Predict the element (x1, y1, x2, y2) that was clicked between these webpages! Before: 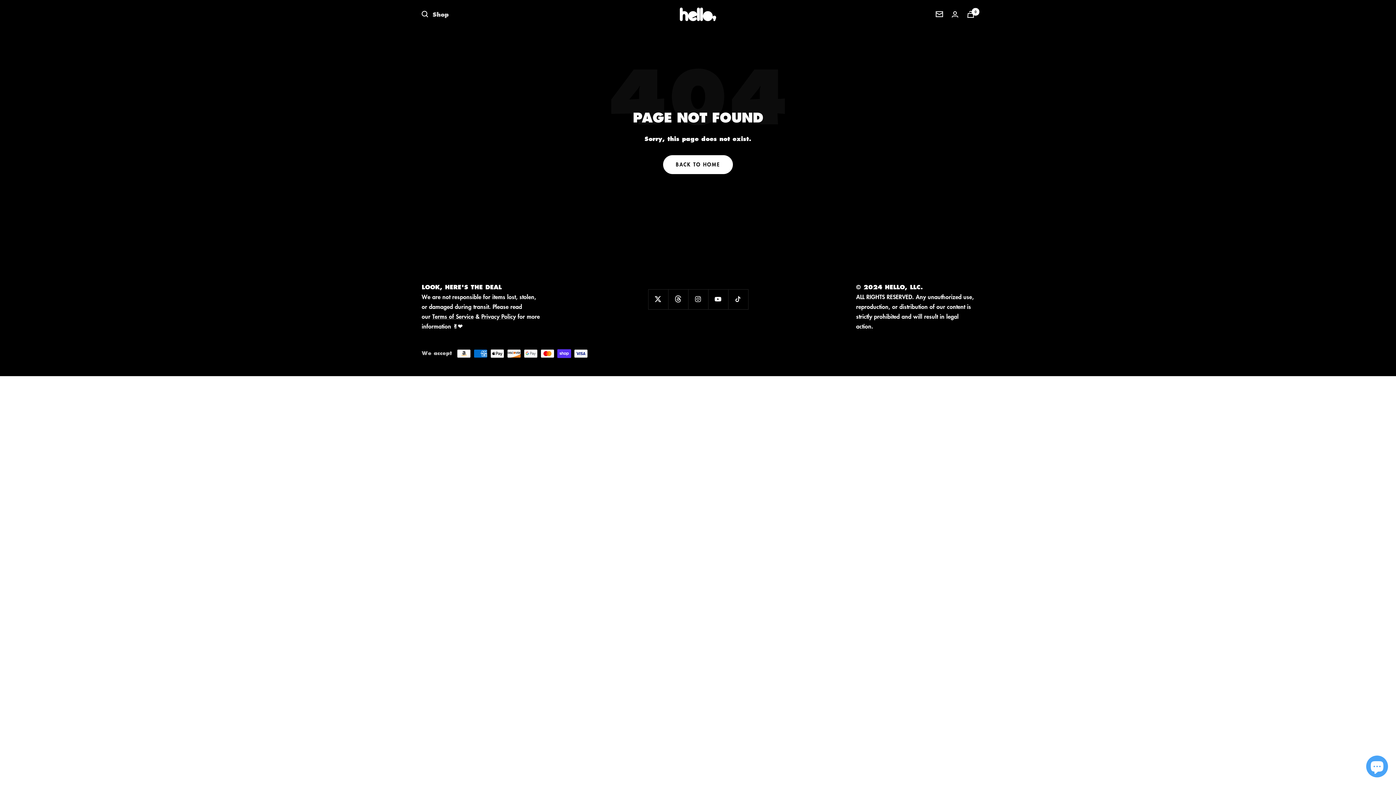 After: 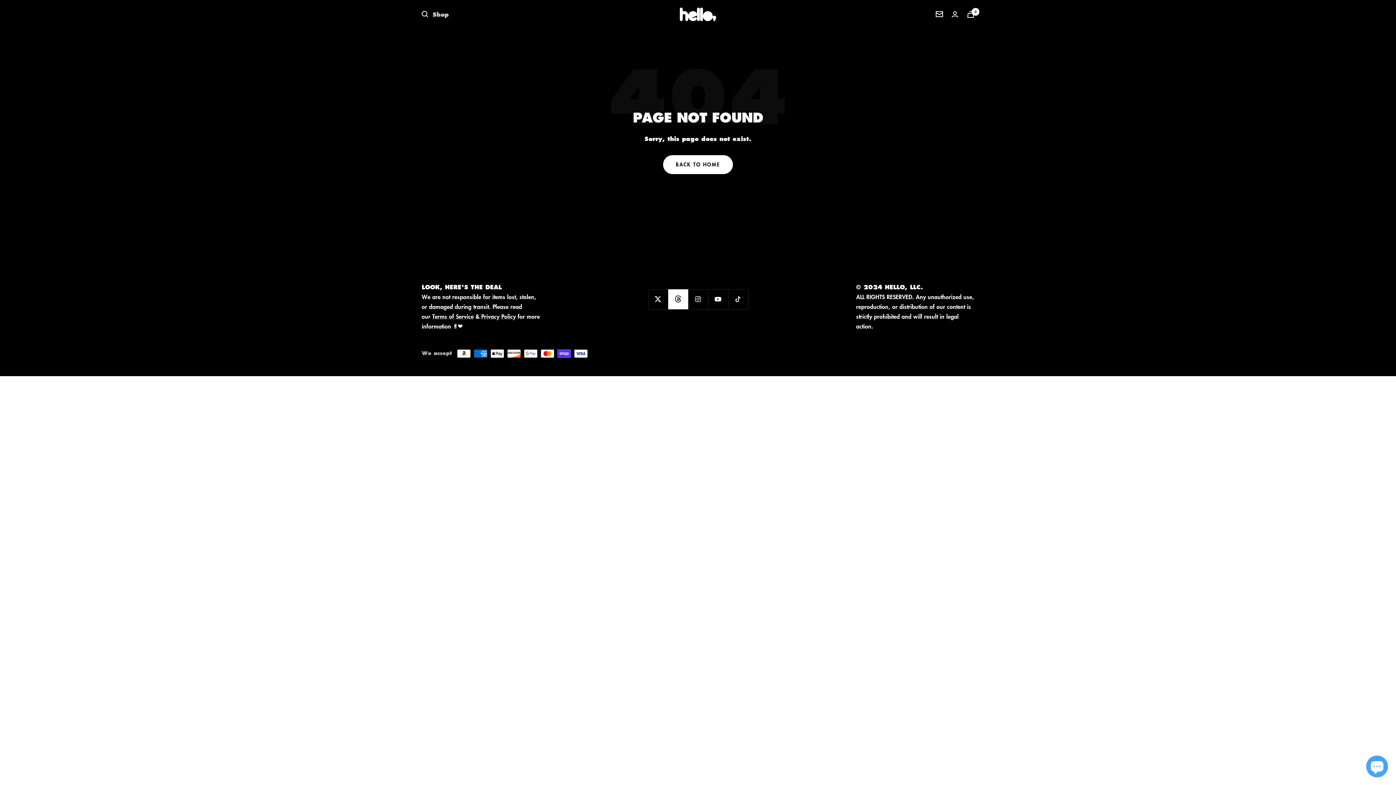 Action: label: Follow us on Threads bbox: (668, 289, 688, 309)